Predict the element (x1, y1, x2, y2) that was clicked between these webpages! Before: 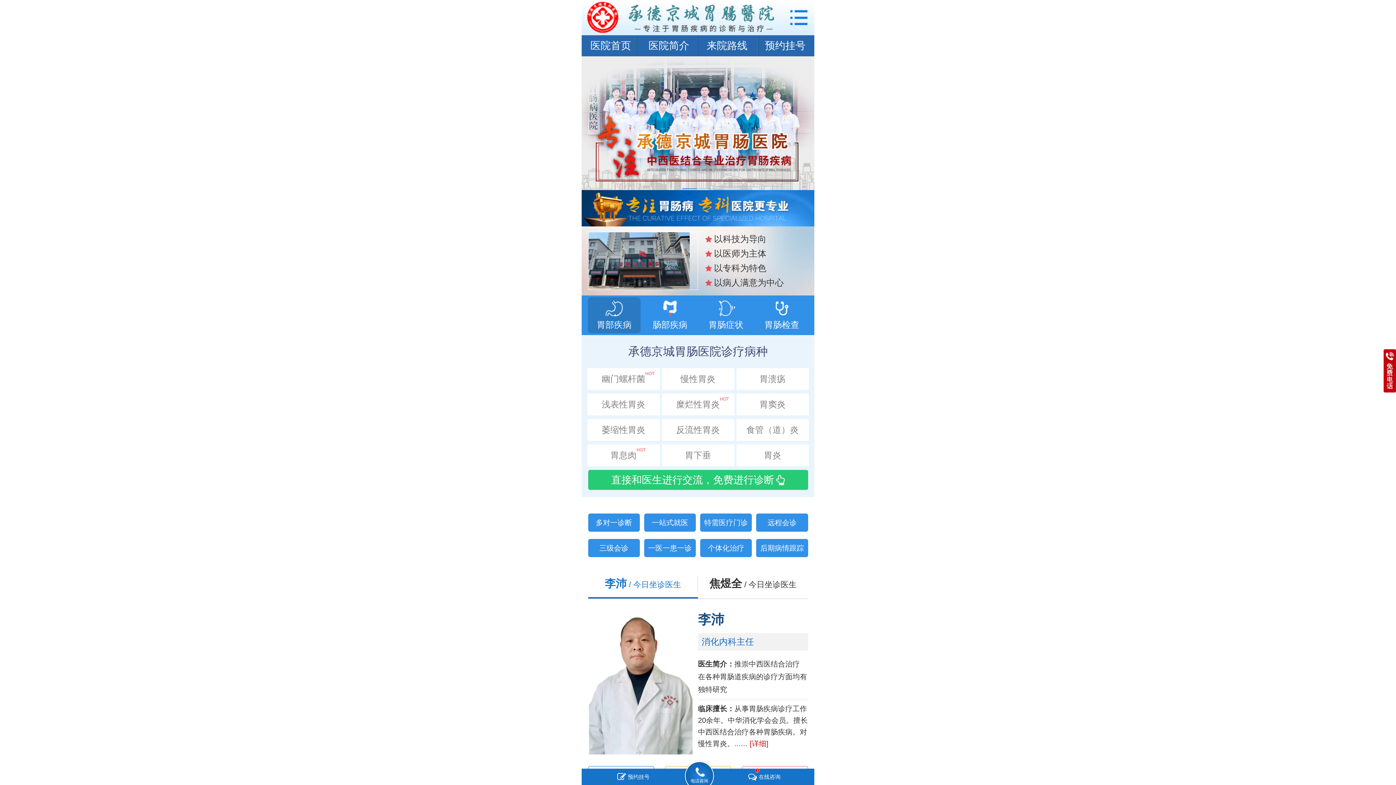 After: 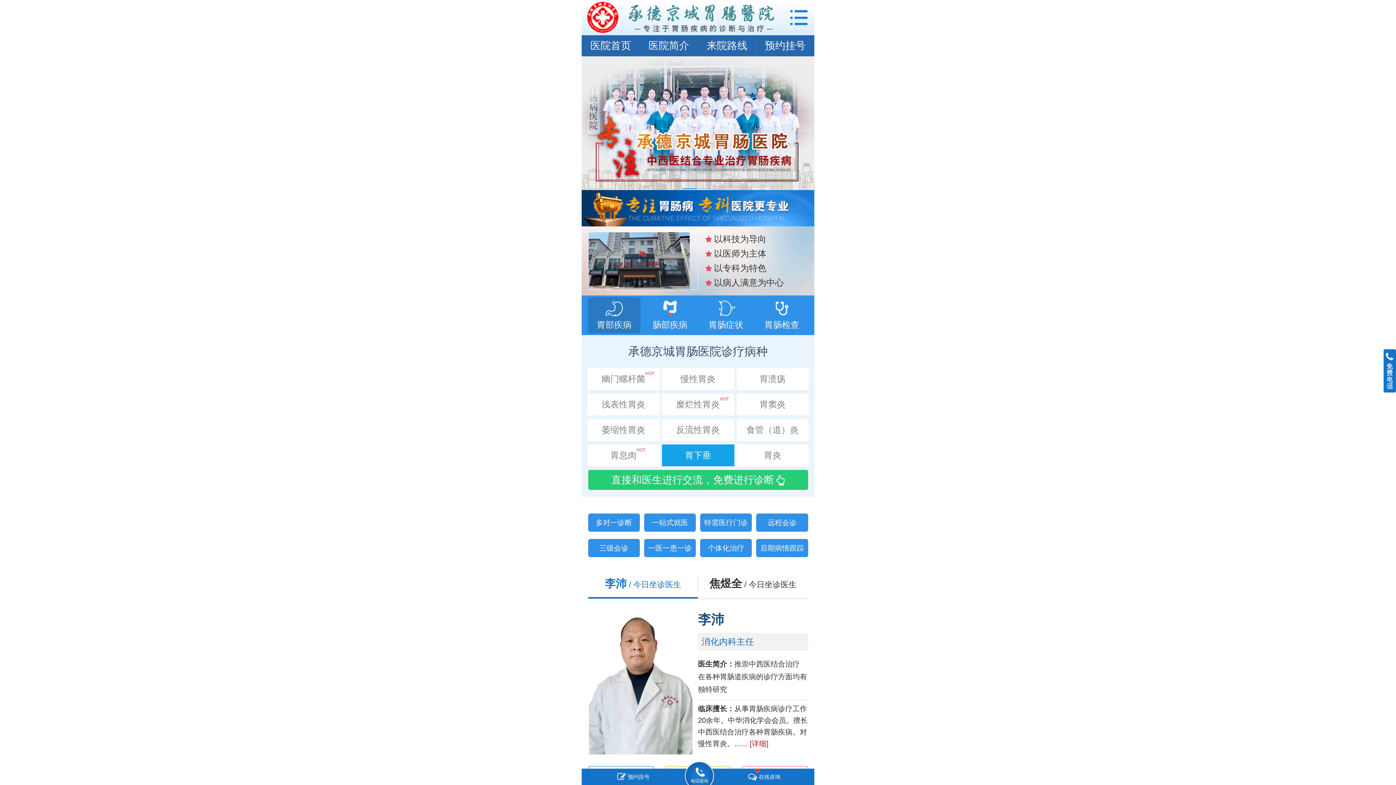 Action: bbox: (662, 444, 734, 466) label: 胃下垂